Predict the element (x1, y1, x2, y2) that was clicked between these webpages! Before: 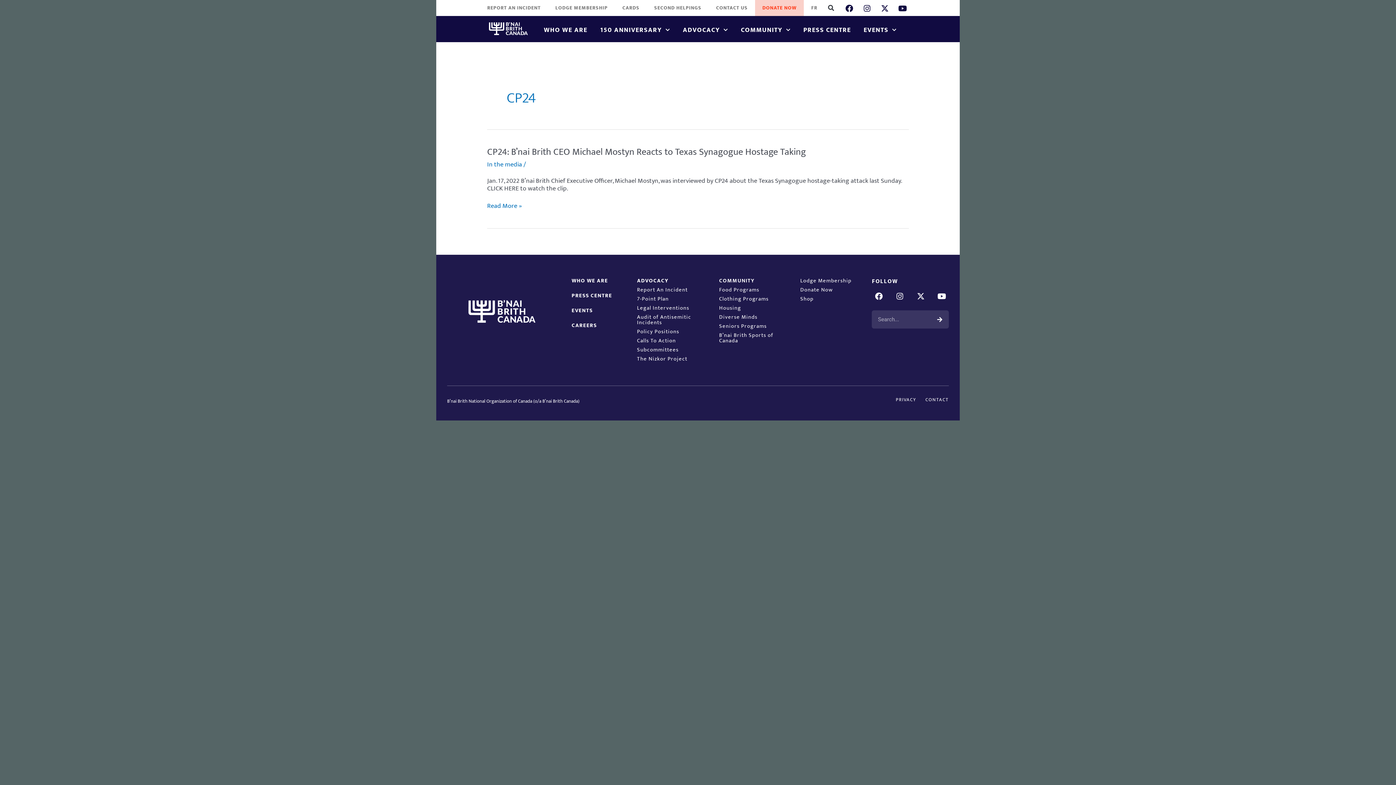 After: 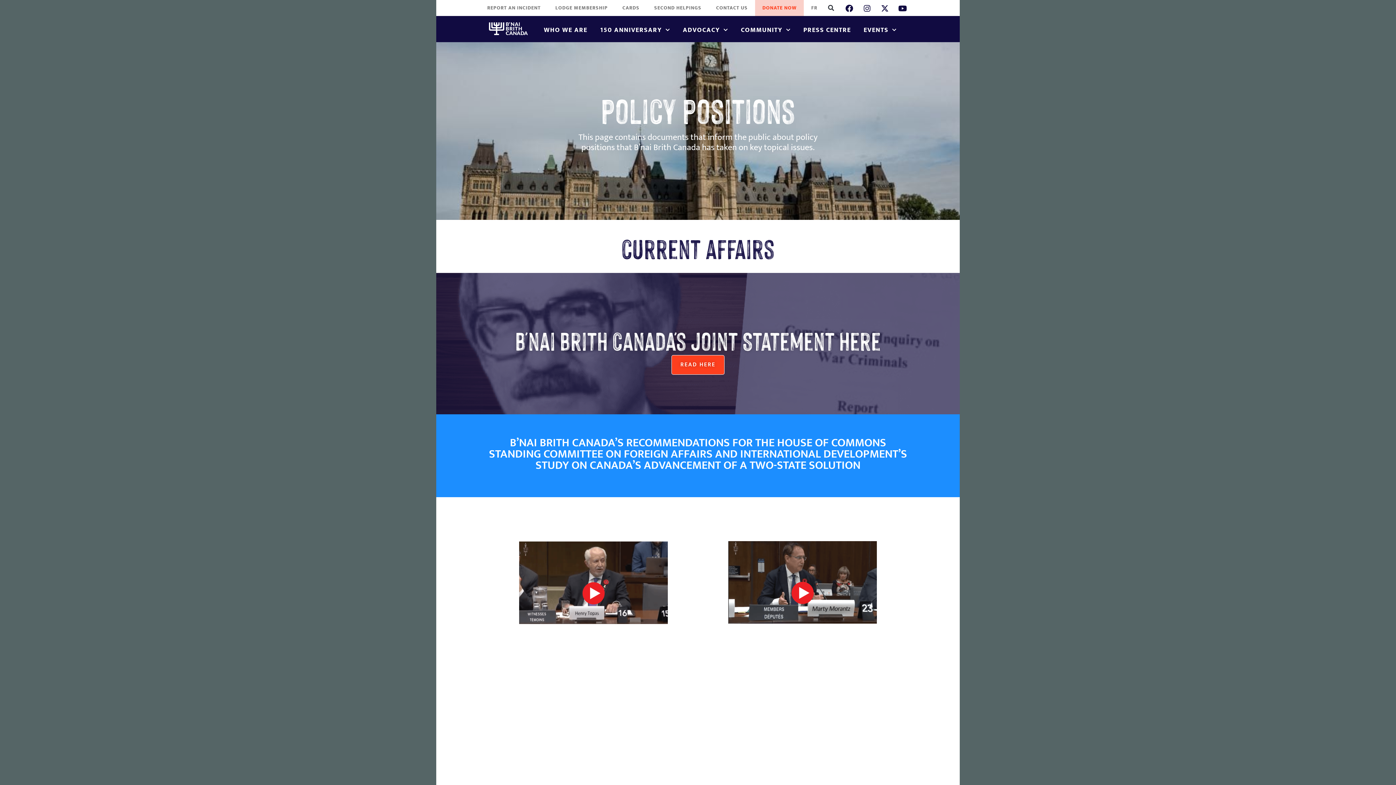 Action: bbox: (629, 327, 712, 336) label: Policy Positions